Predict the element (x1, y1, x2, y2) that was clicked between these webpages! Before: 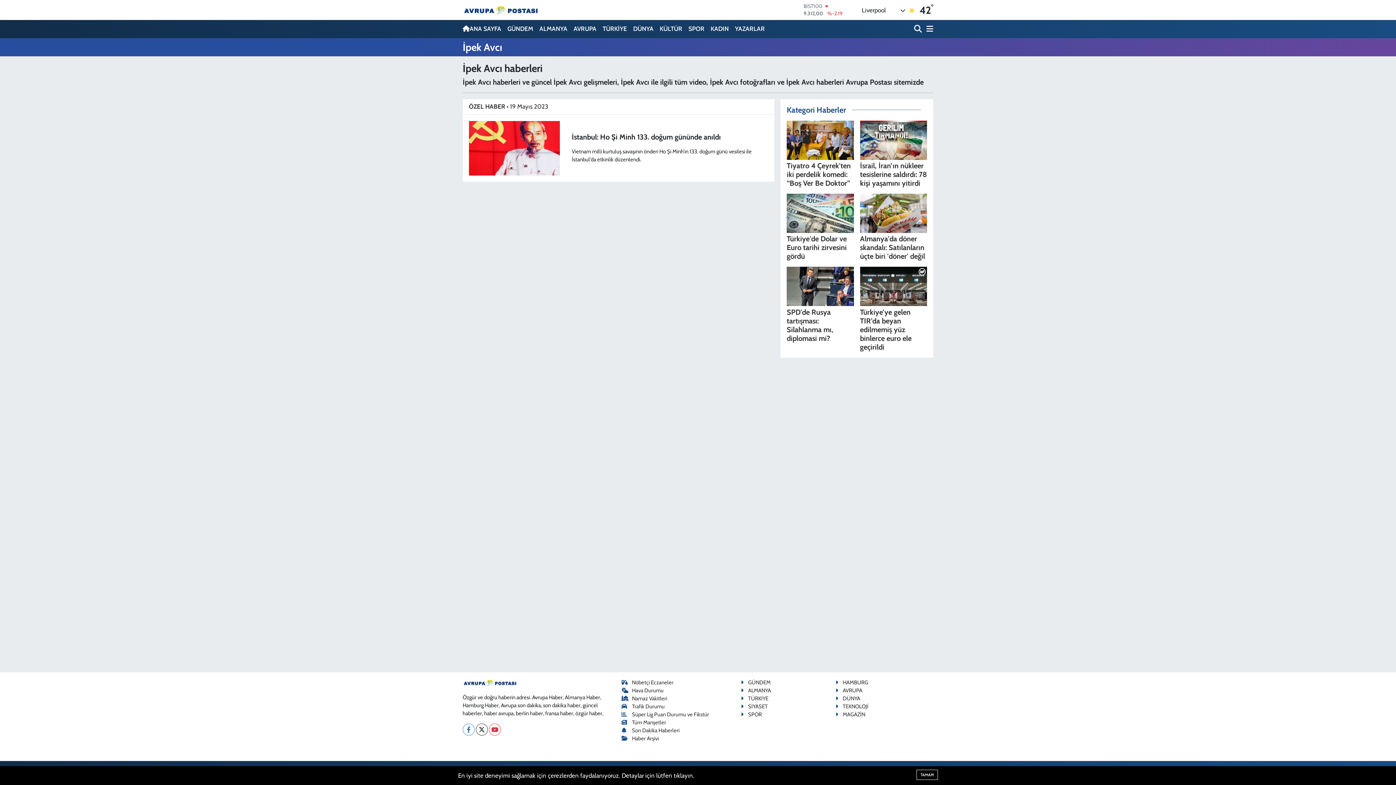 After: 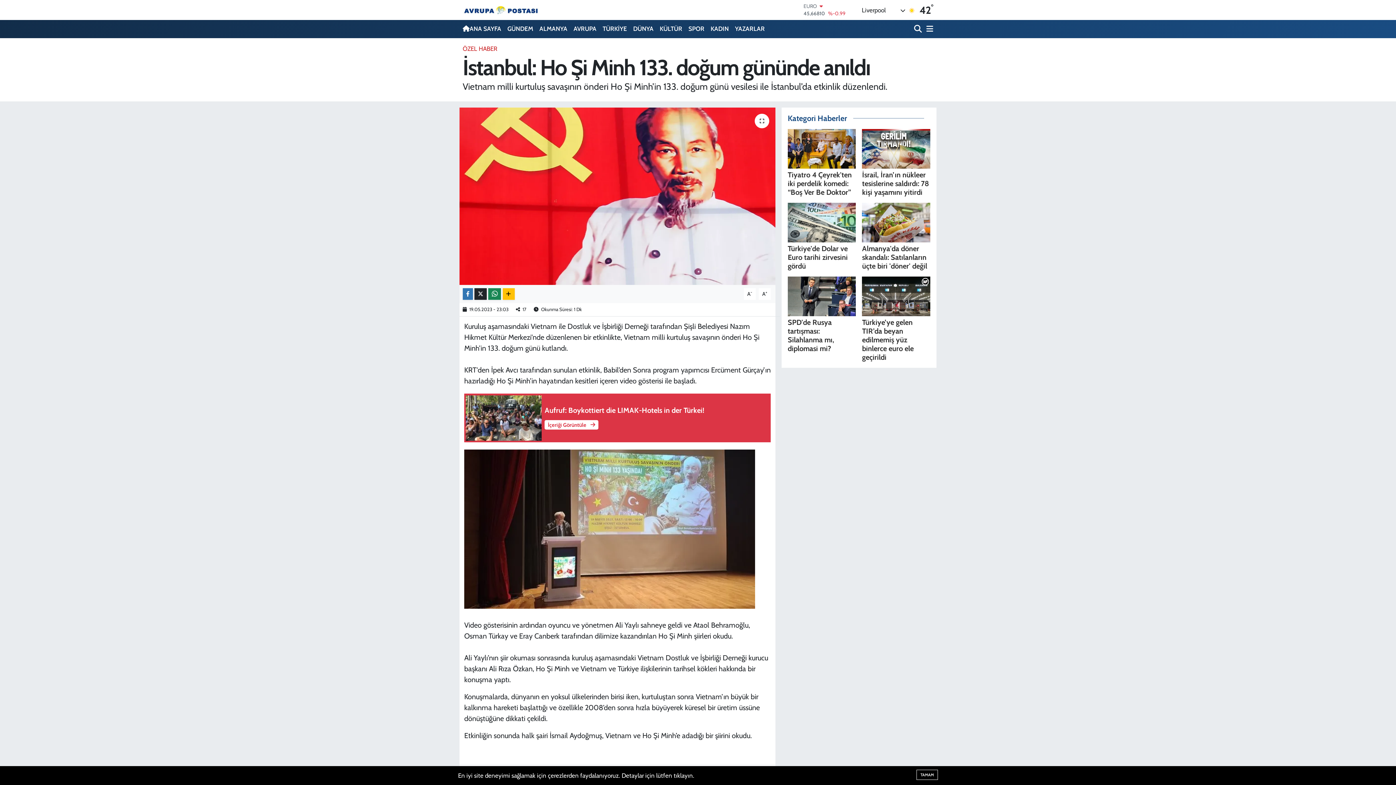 Action: label: İstanbul: Ho Şi Minh 133. doğum gününde anıldı bbox: (571, 132, 720, 141)